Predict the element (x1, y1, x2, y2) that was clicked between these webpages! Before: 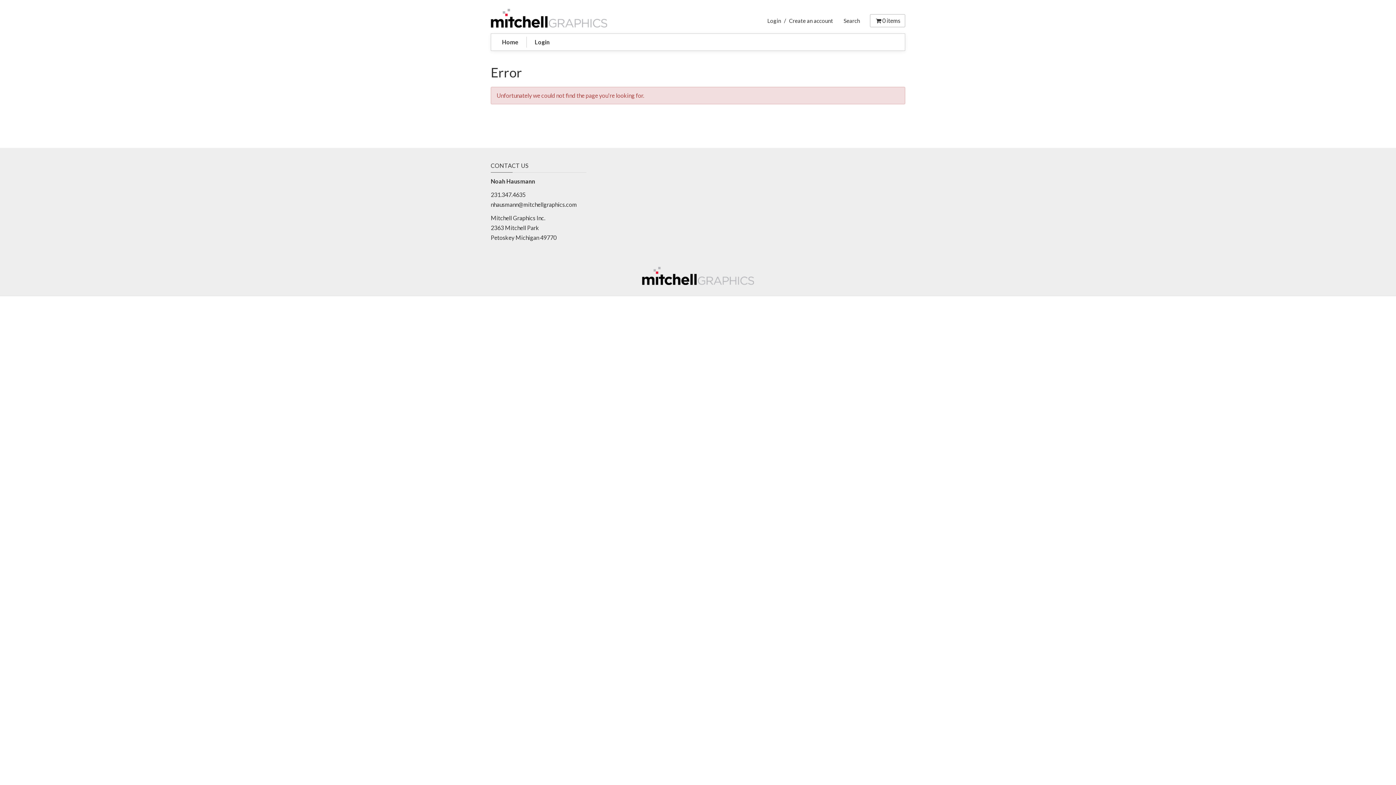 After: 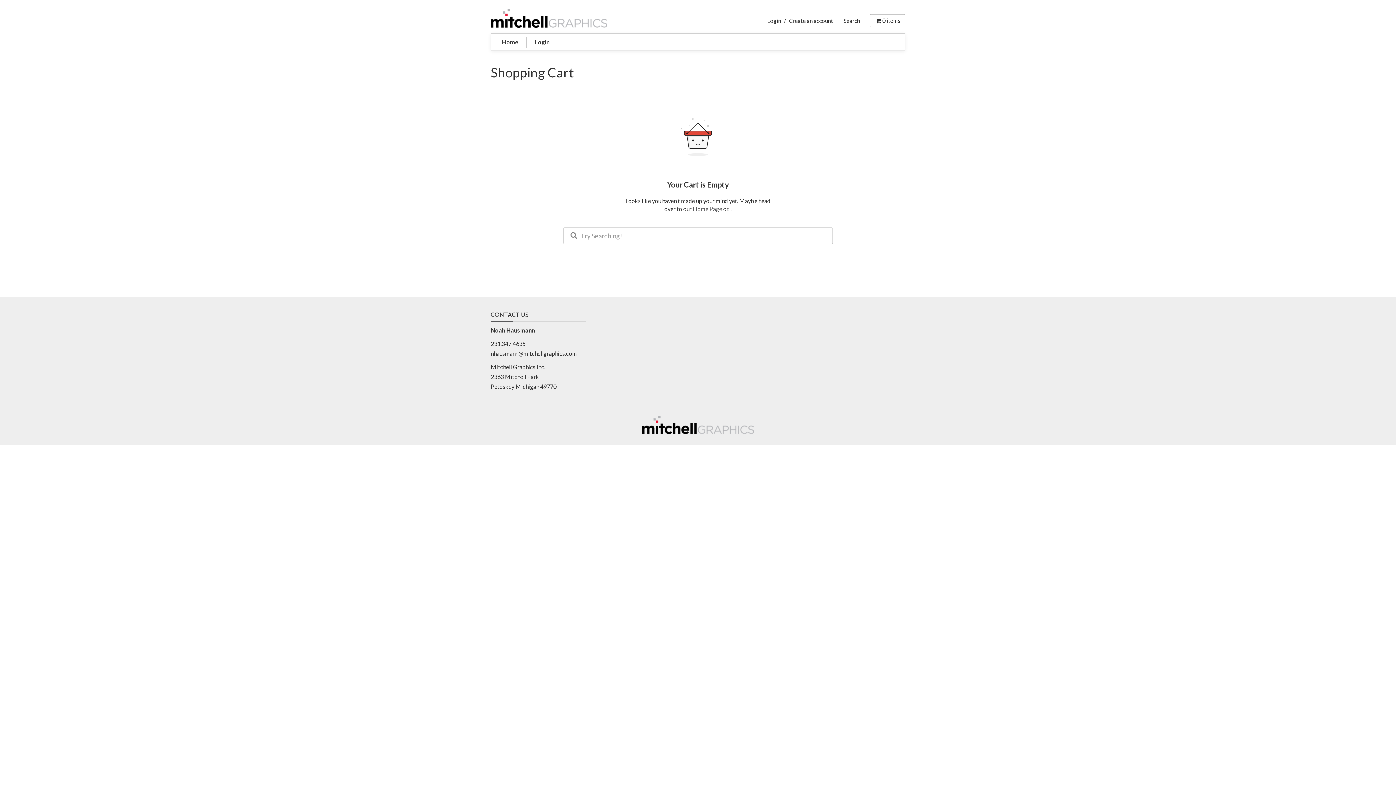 Action: label: 0 items bbox: (870, 14, 905, 27)